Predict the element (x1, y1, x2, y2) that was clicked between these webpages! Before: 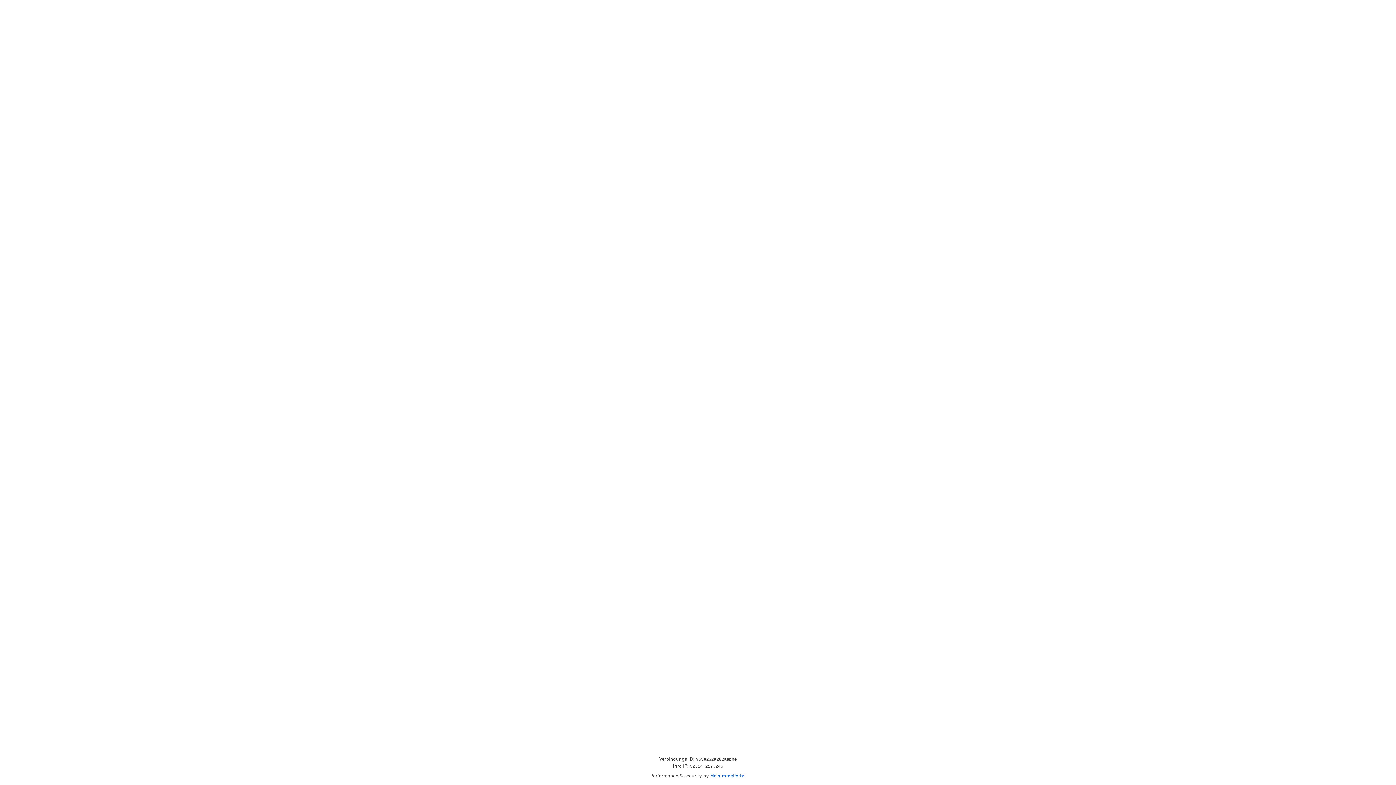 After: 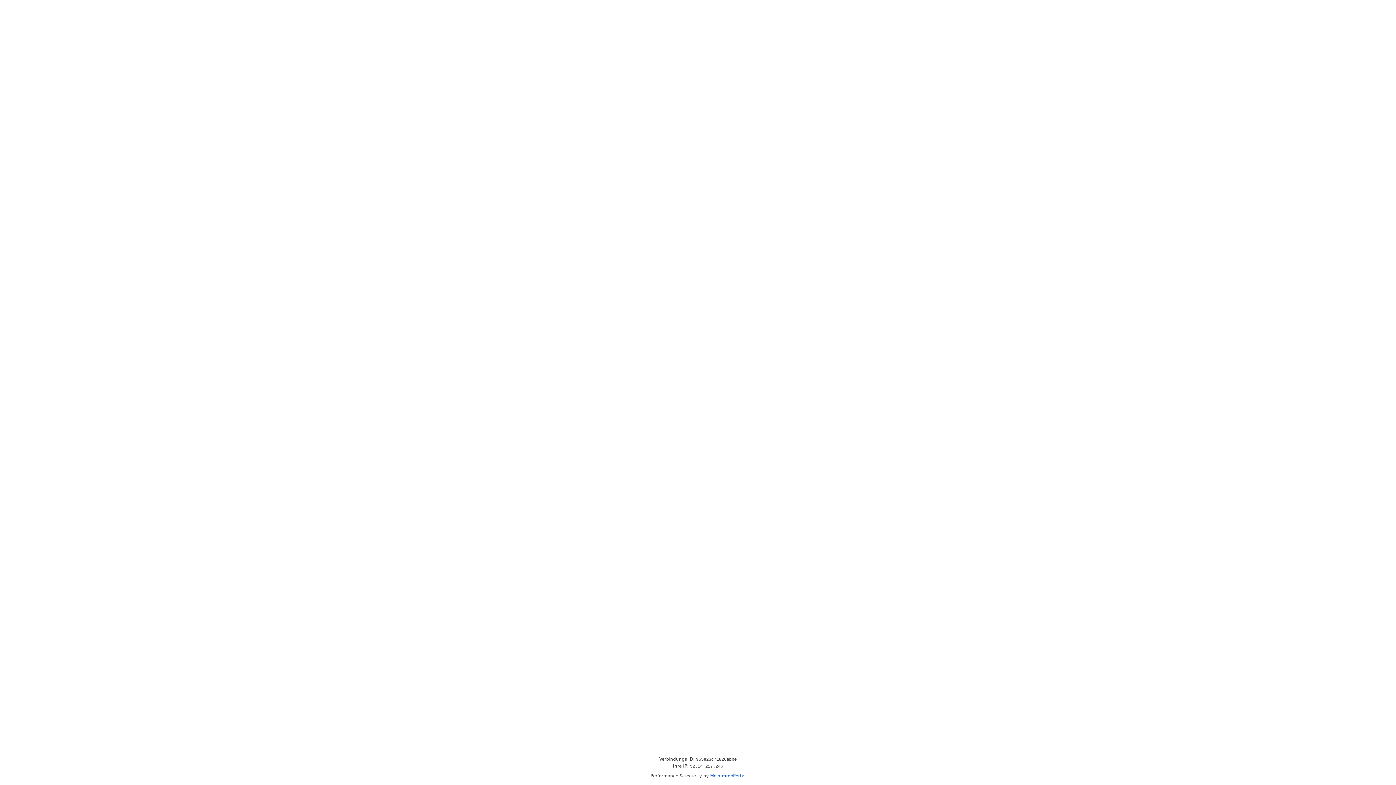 Action: label: MeinImmoPortal bbox: (710, 773, 745, 778)